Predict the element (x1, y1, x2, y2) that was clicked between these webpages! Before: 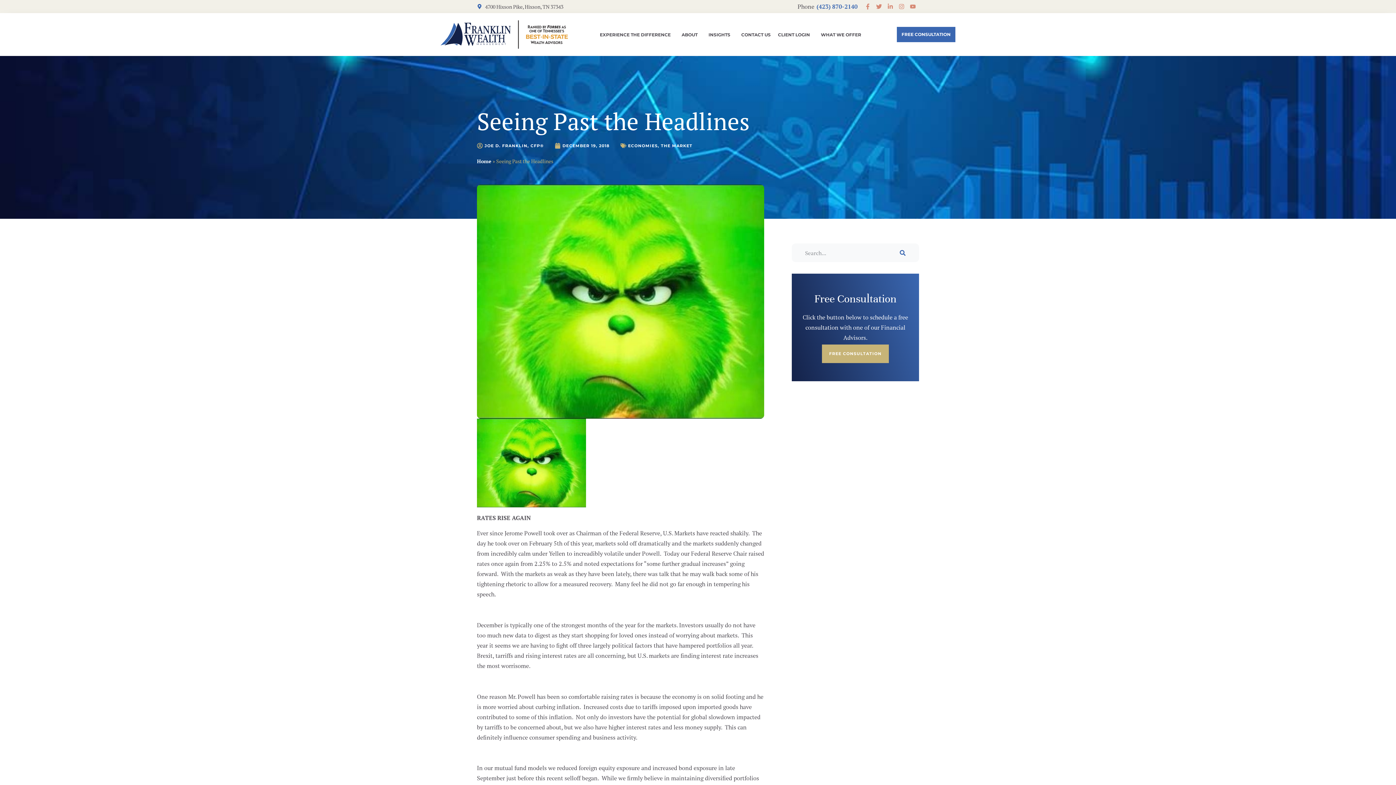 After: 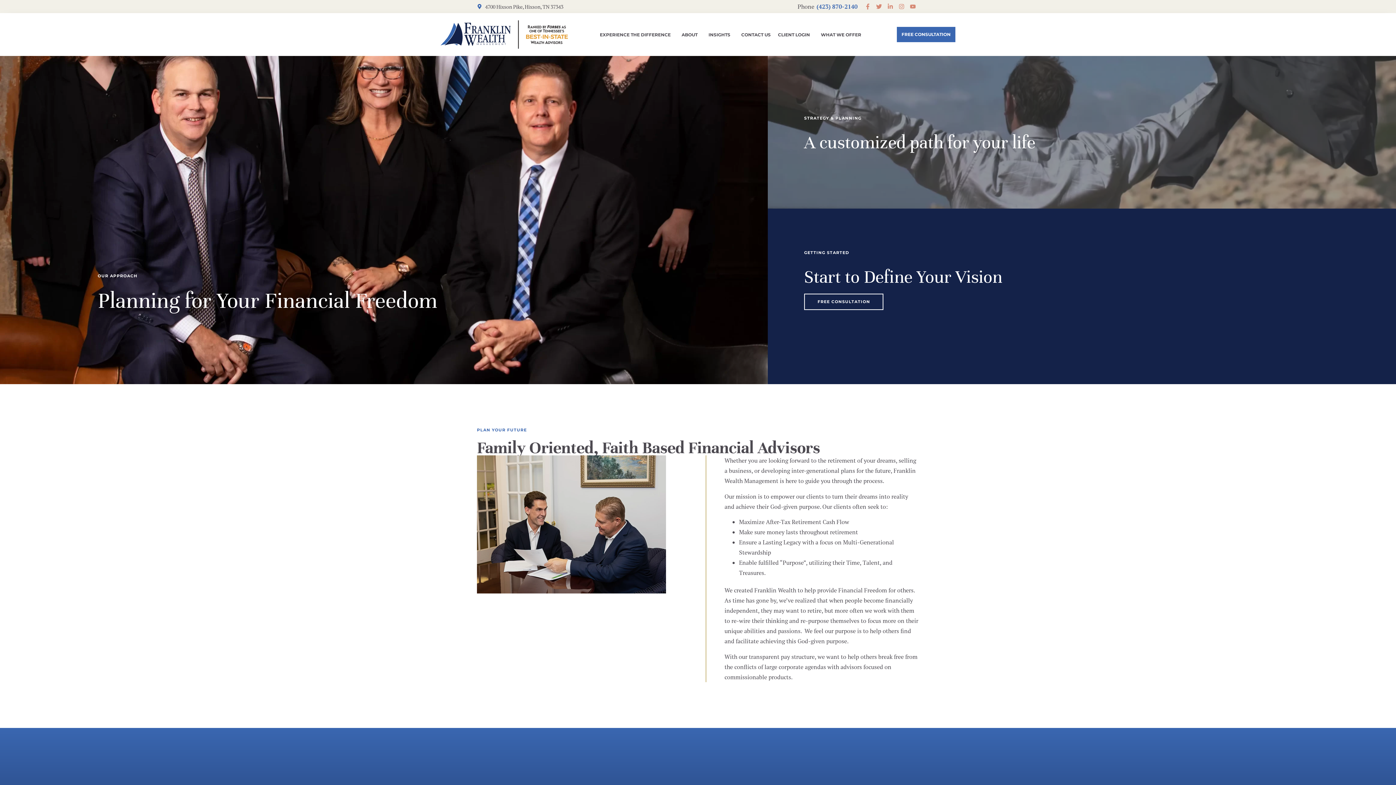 Action: label: Home bbox: (477, 157, 491, 164)